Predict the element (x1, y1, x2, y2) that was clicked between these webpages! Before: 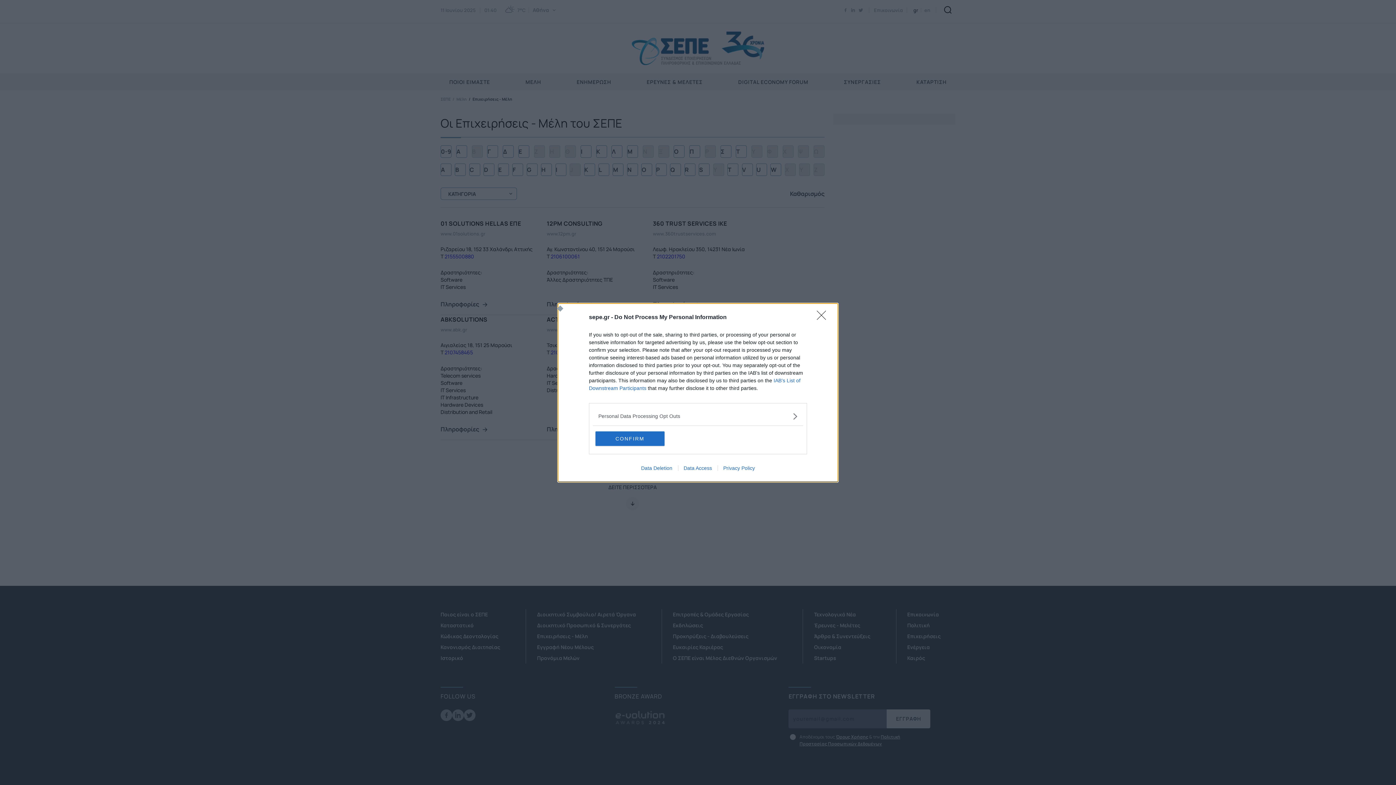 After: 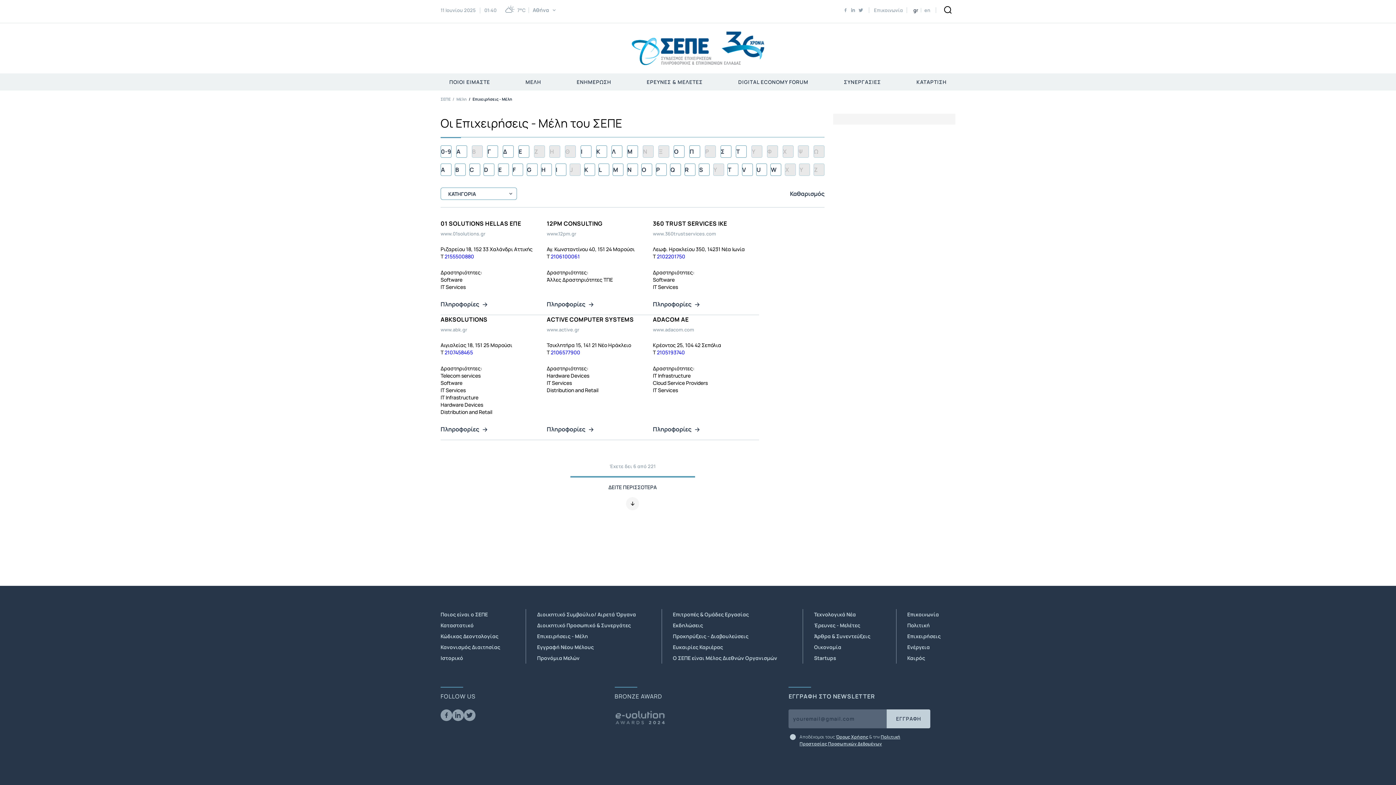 Action: bbox: (817, 310, 830, 324) label: Close